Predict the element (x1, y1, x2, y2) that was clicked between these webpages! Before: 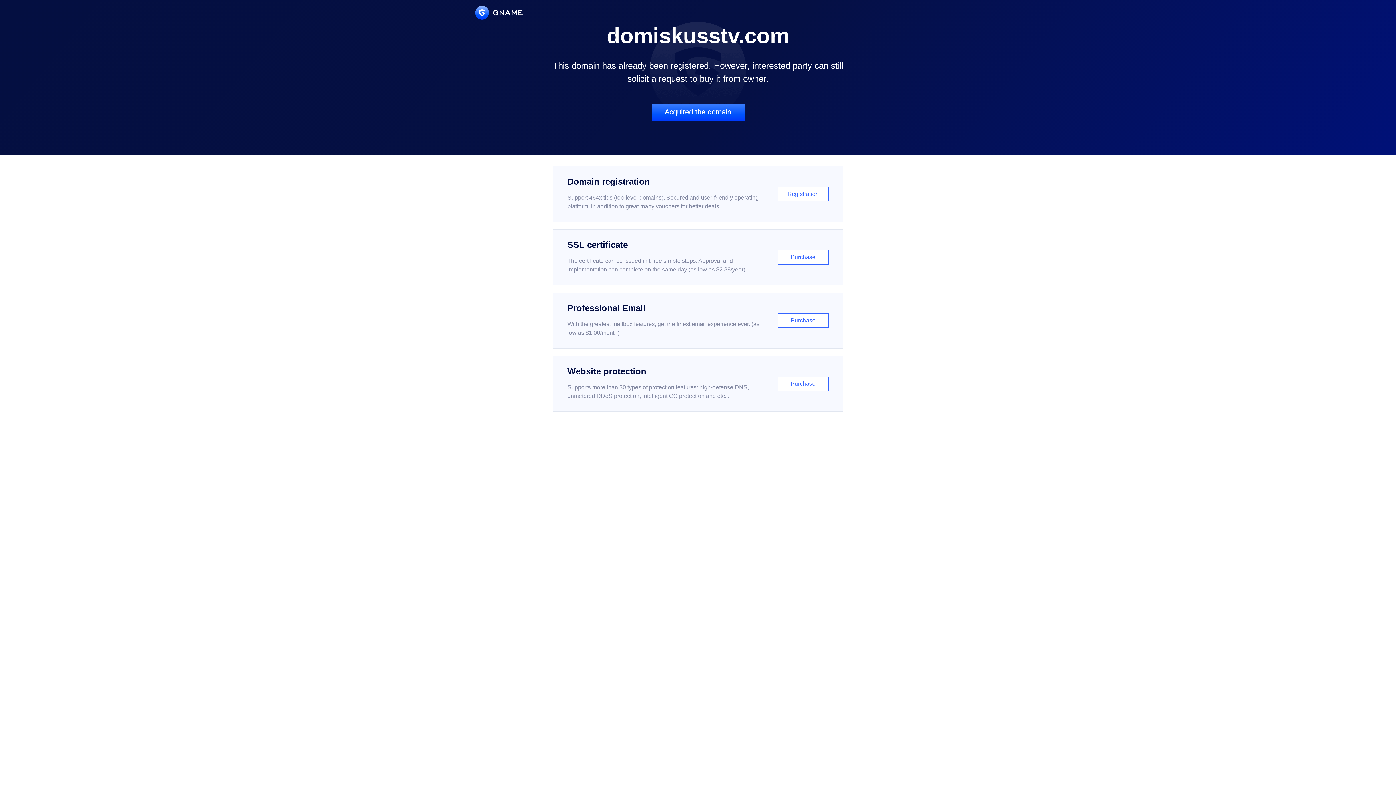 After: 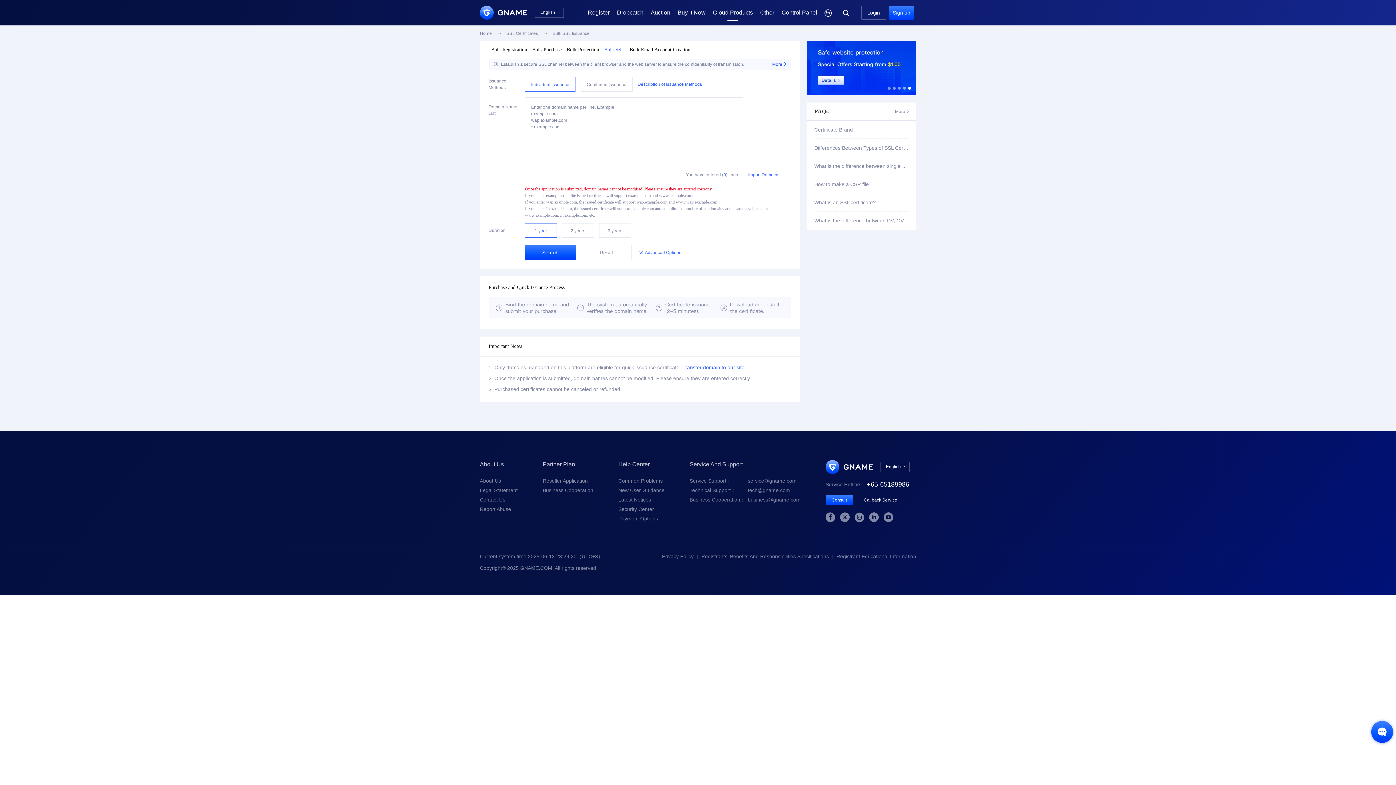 Action: bbox: (552, 229, 843, 285) label: SSL certificate

The certificate can be issued in three simple steps. Approval and implementation can complete on the same day (as low as $2.88/year)

Purchase